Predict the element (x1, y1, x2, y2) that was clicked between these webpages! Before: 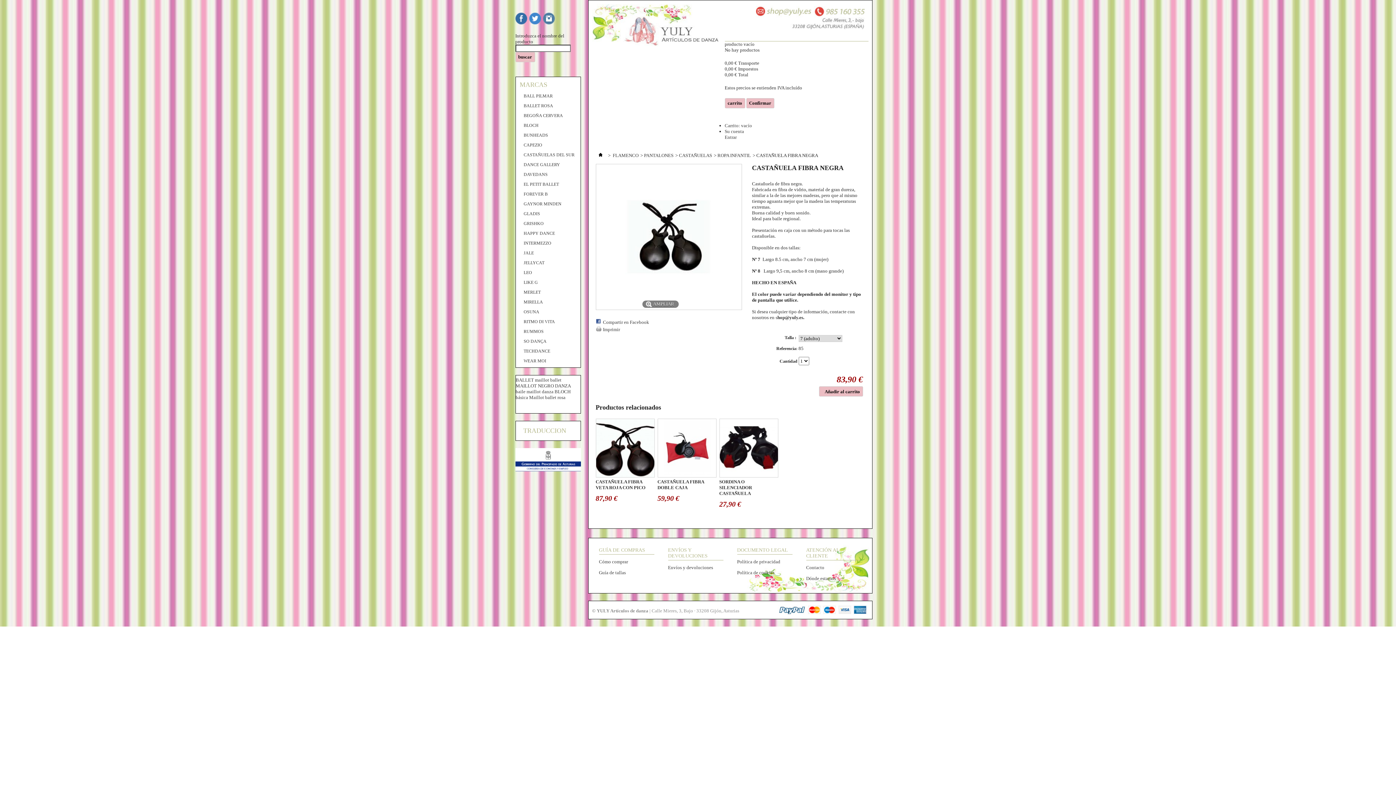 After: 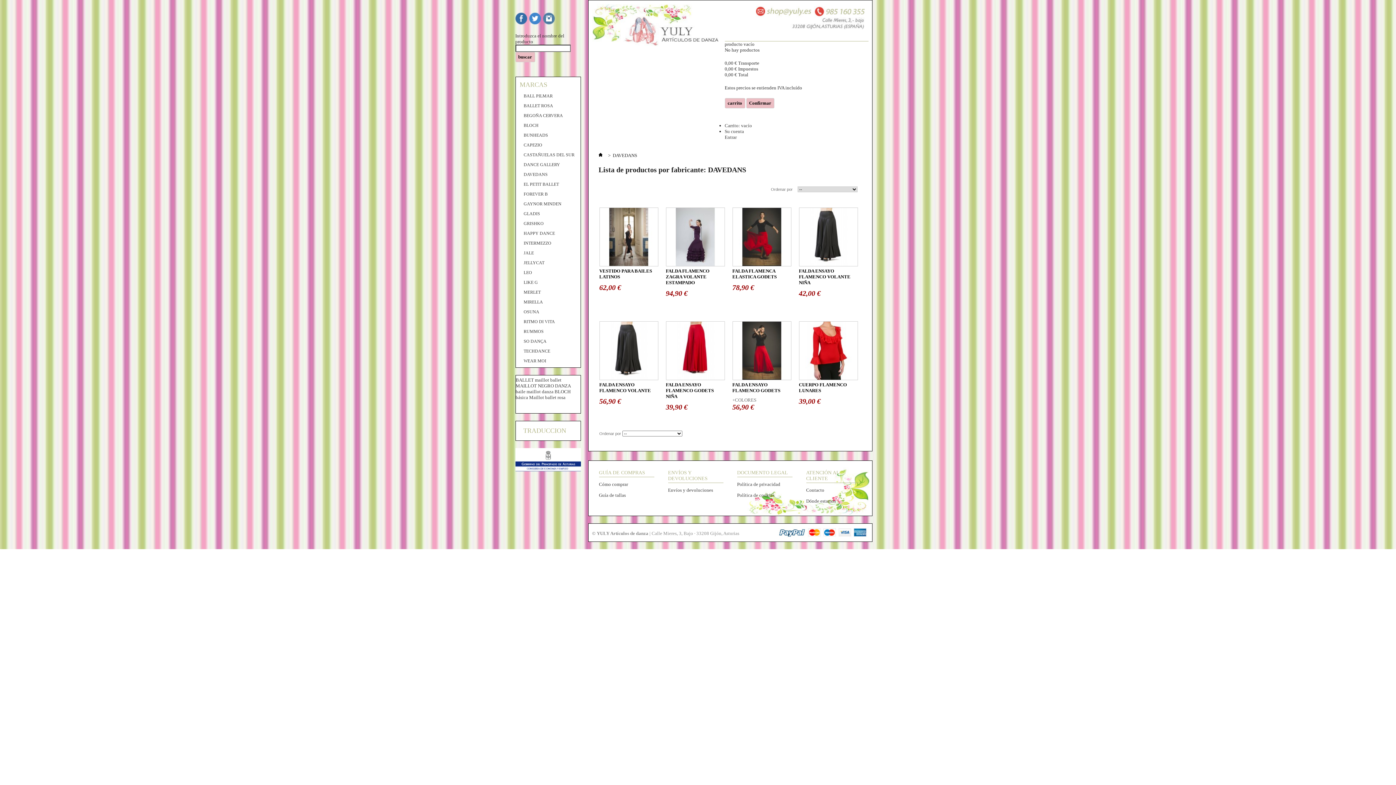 Action: label: DAVEDANS bbox: (515, 169, 580, 179)